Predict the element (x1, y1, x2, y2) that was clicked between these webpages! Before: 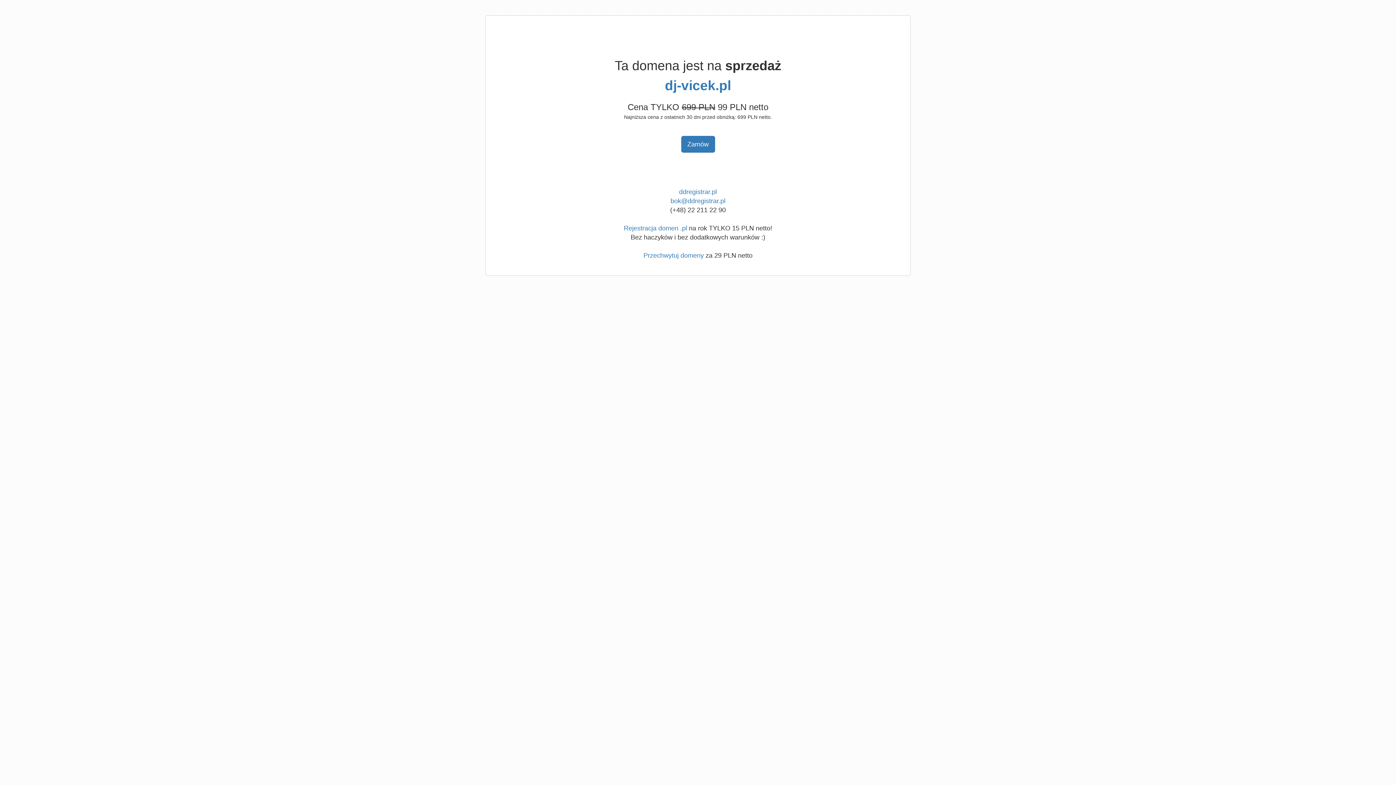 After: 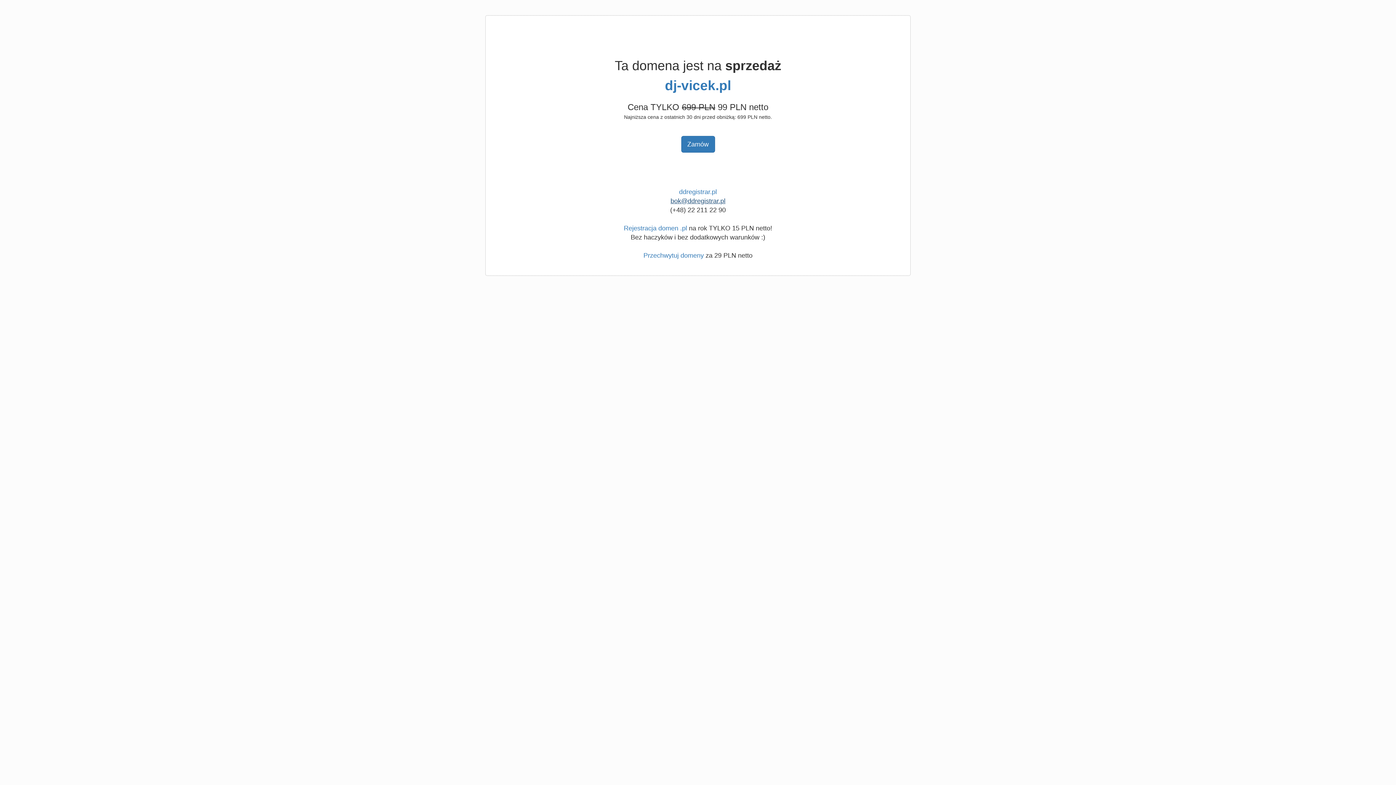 Action: bbox: (670, 197, 725, 204) label: bok@ddregistrar.pl